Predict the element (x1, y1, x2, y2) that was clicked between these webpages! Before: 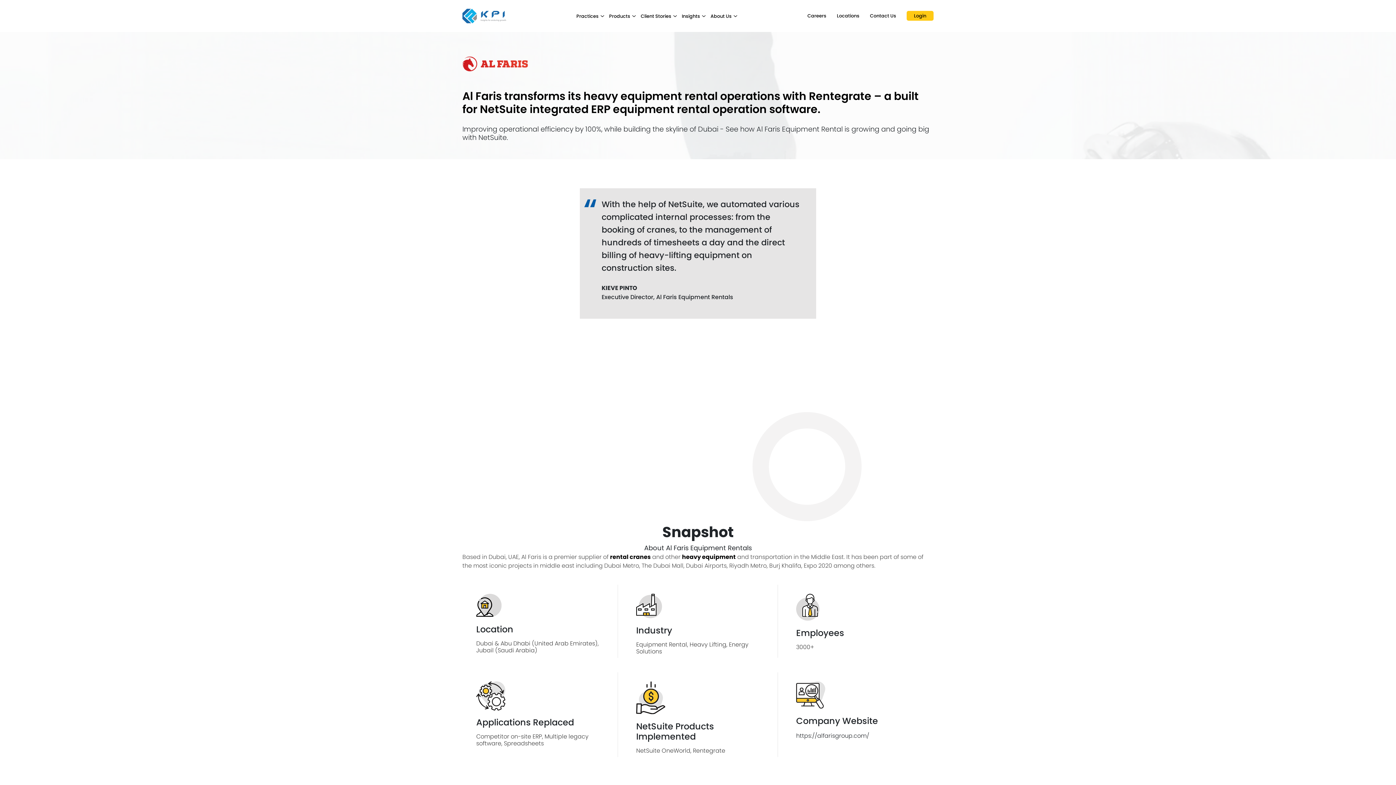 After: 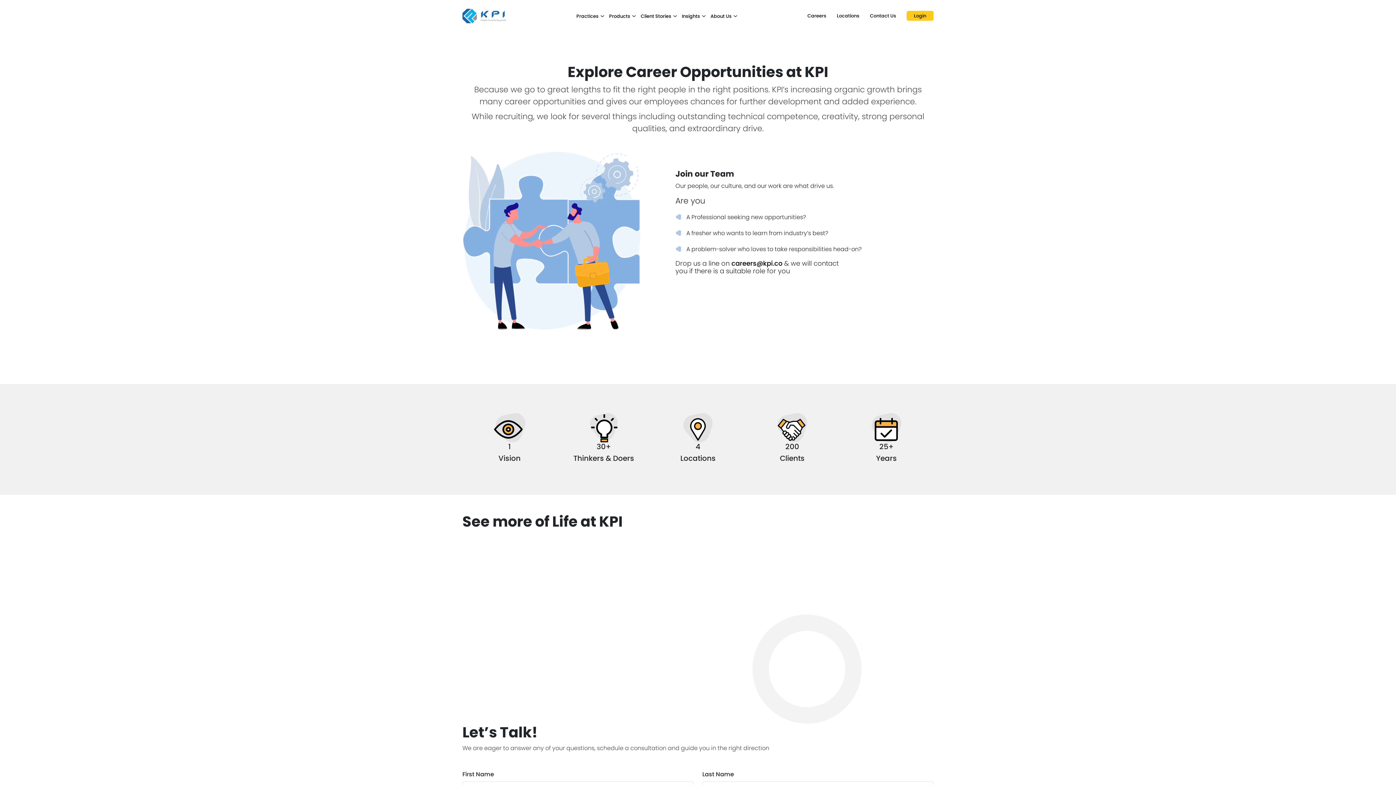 Action: bbox: (807, 12, 826, 18) label: Careers